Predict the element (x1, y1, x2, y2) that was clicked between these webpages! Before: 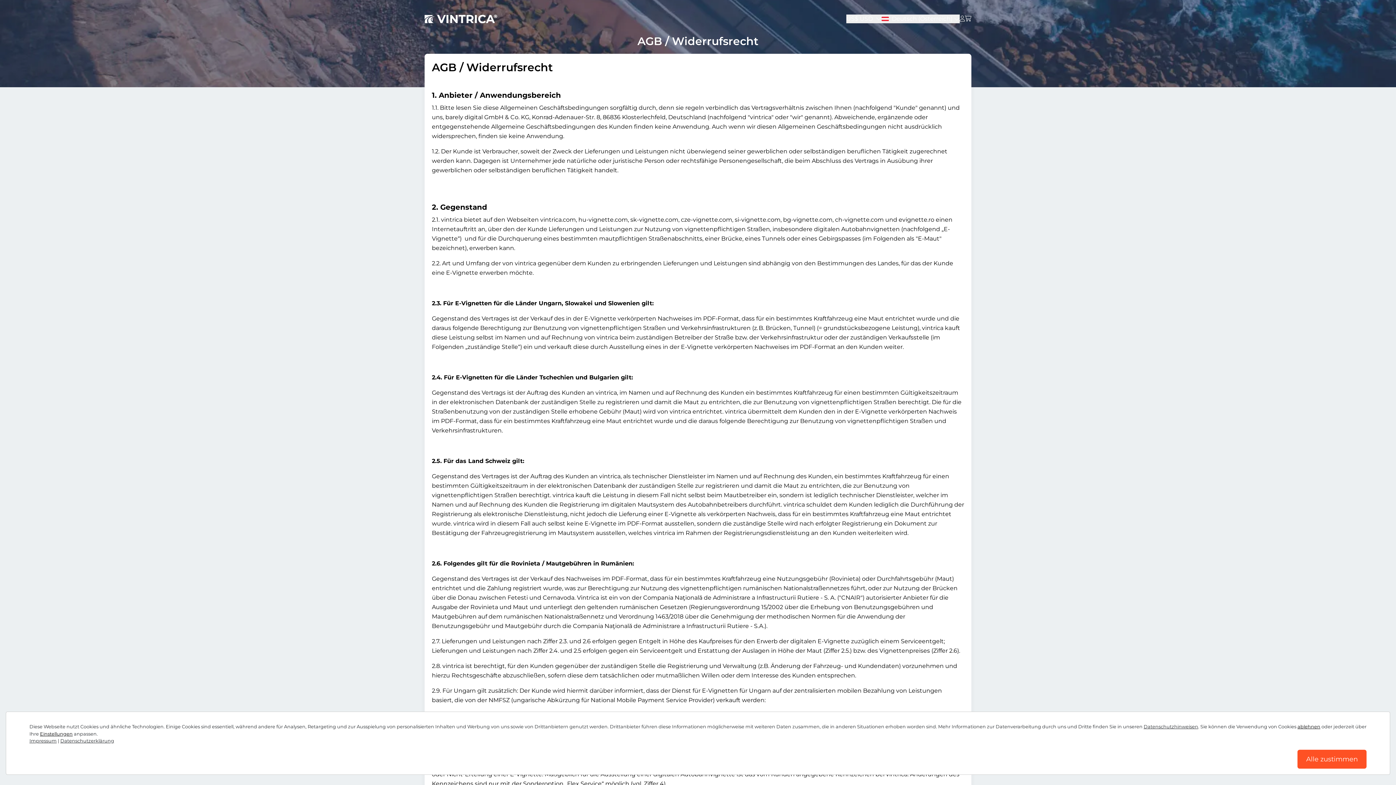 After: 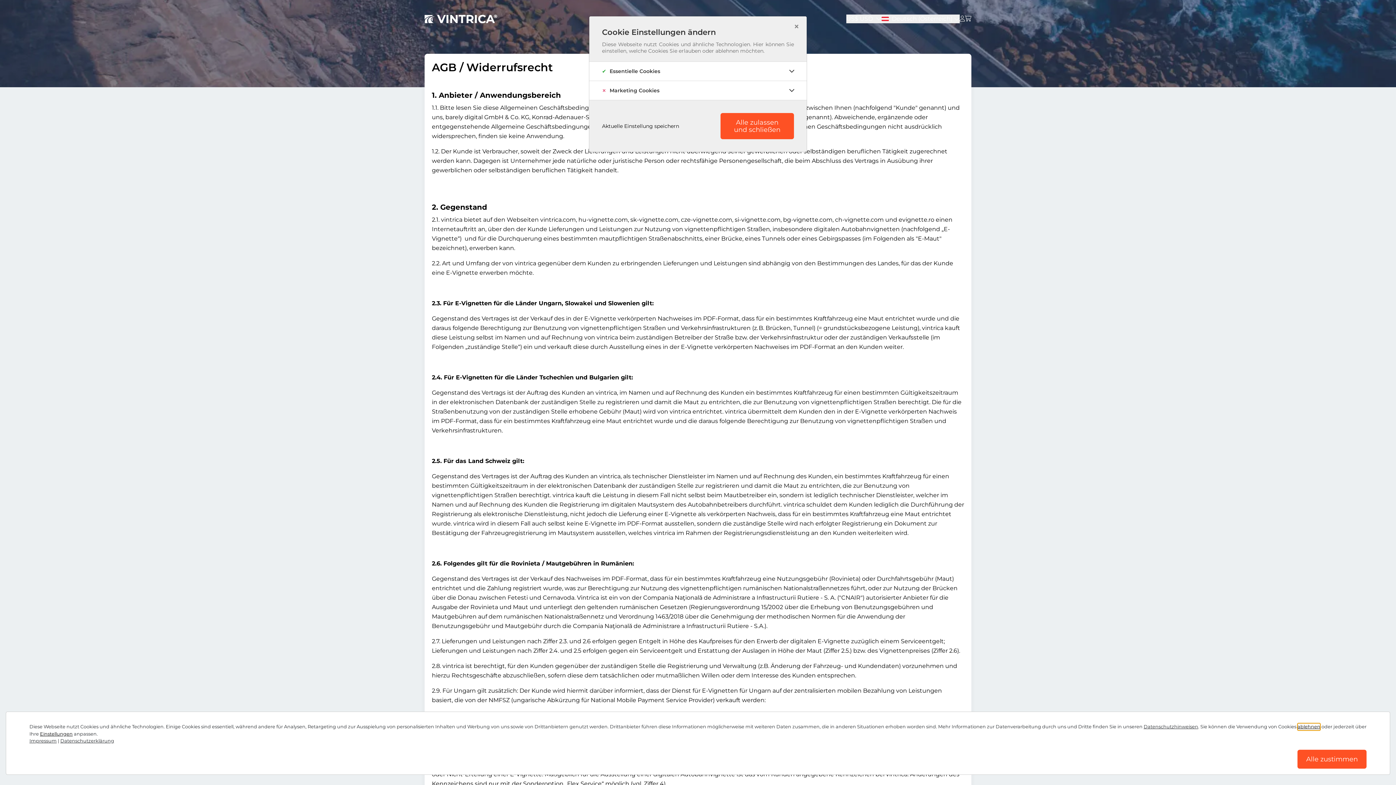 Action: label: ablehnen bbox: (1297, 723, 1320, 730)